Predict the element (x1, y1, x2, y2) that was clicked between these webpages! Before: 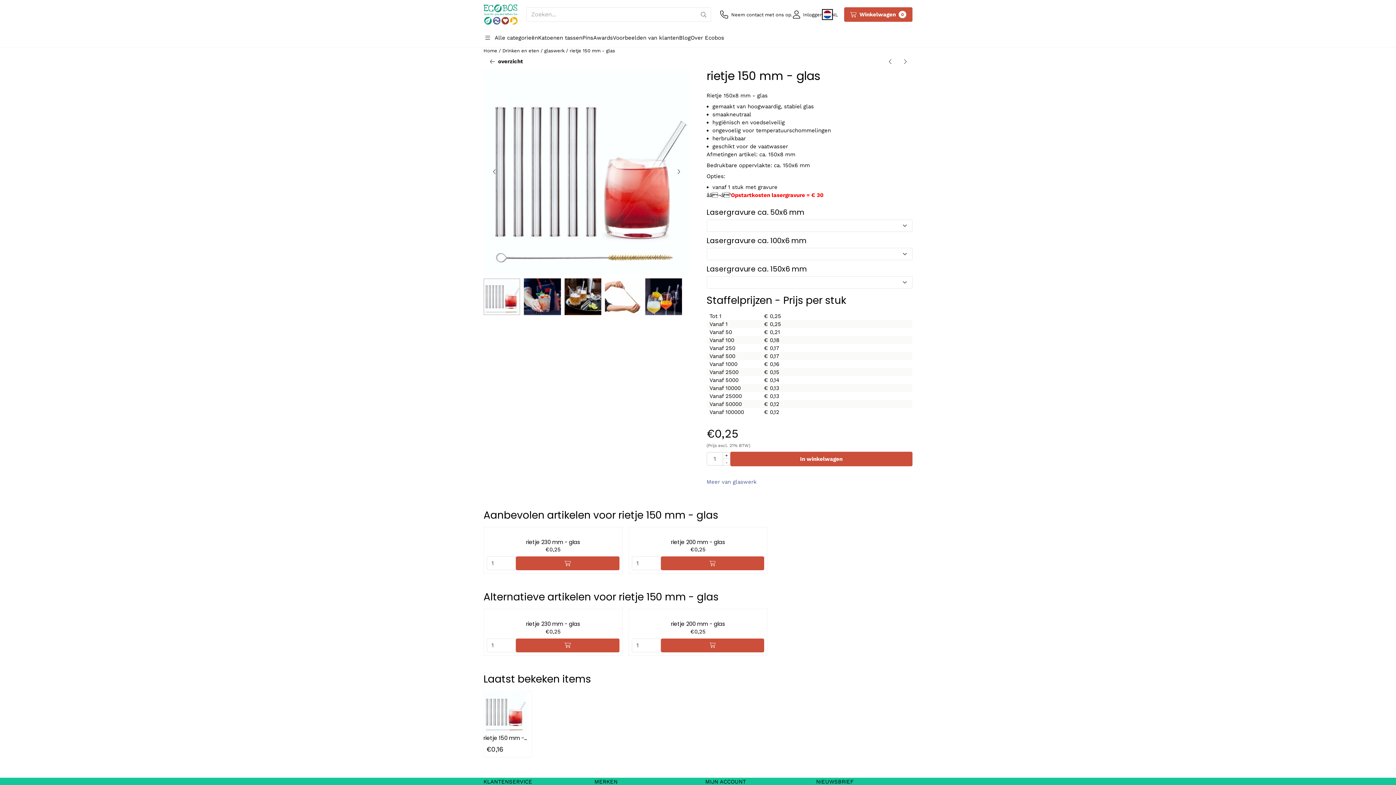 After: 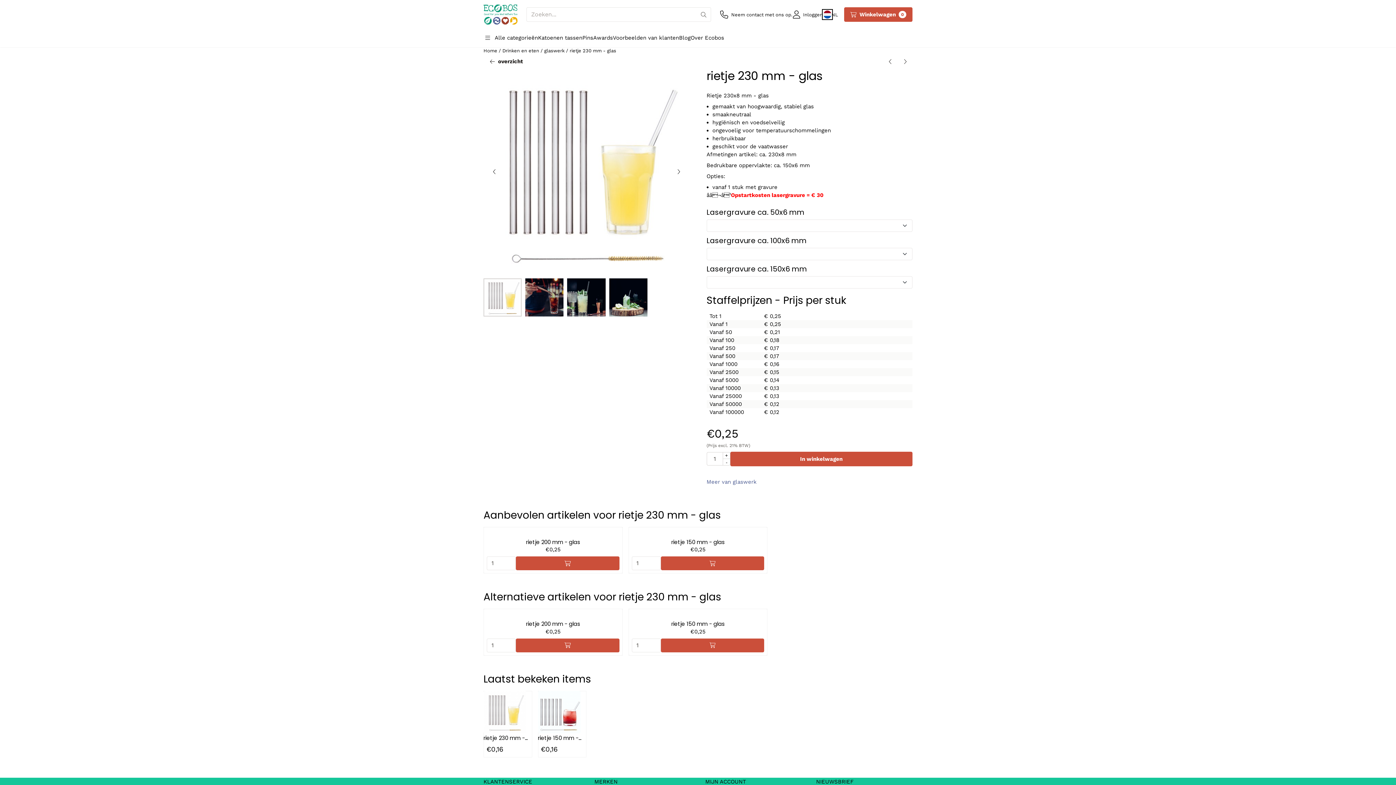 Action: bbox: (883, 54, 898, 68)